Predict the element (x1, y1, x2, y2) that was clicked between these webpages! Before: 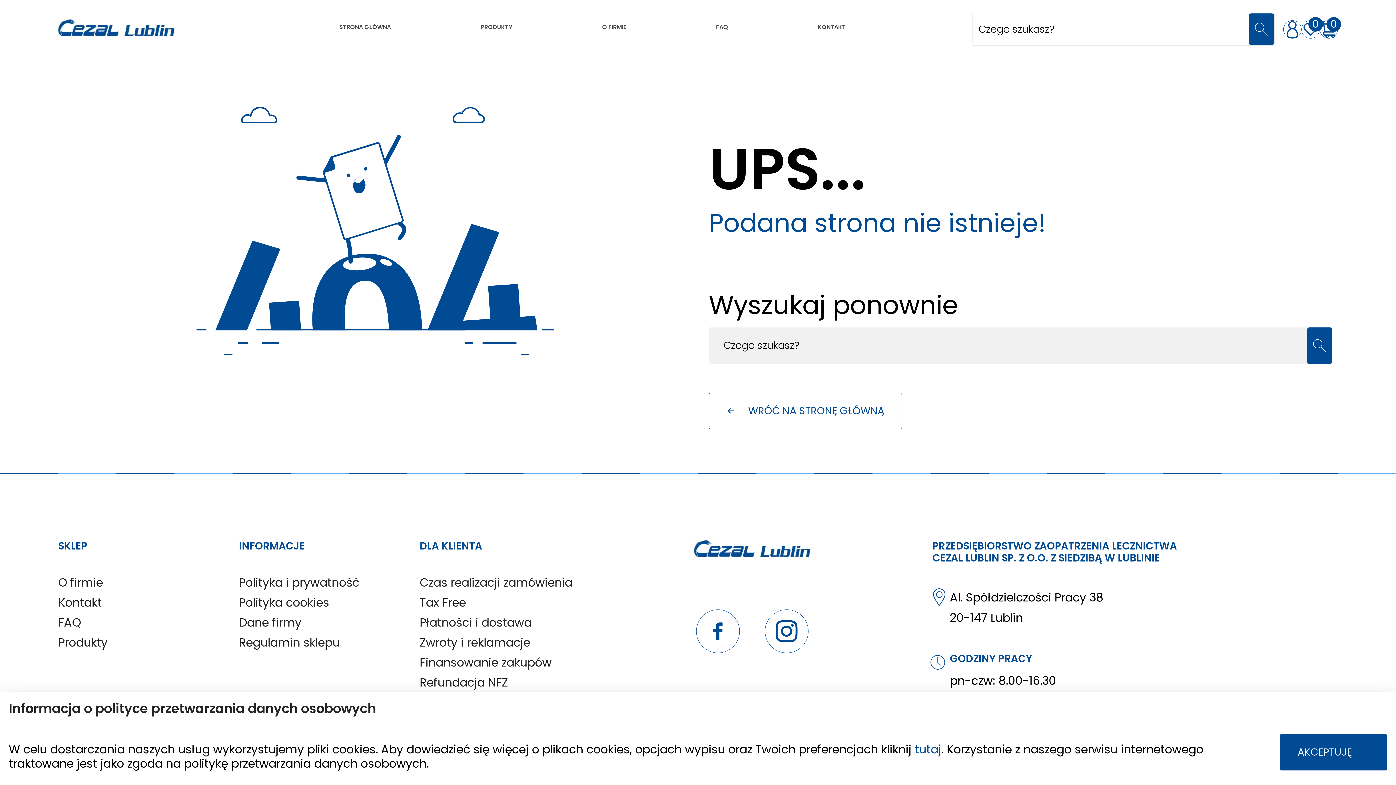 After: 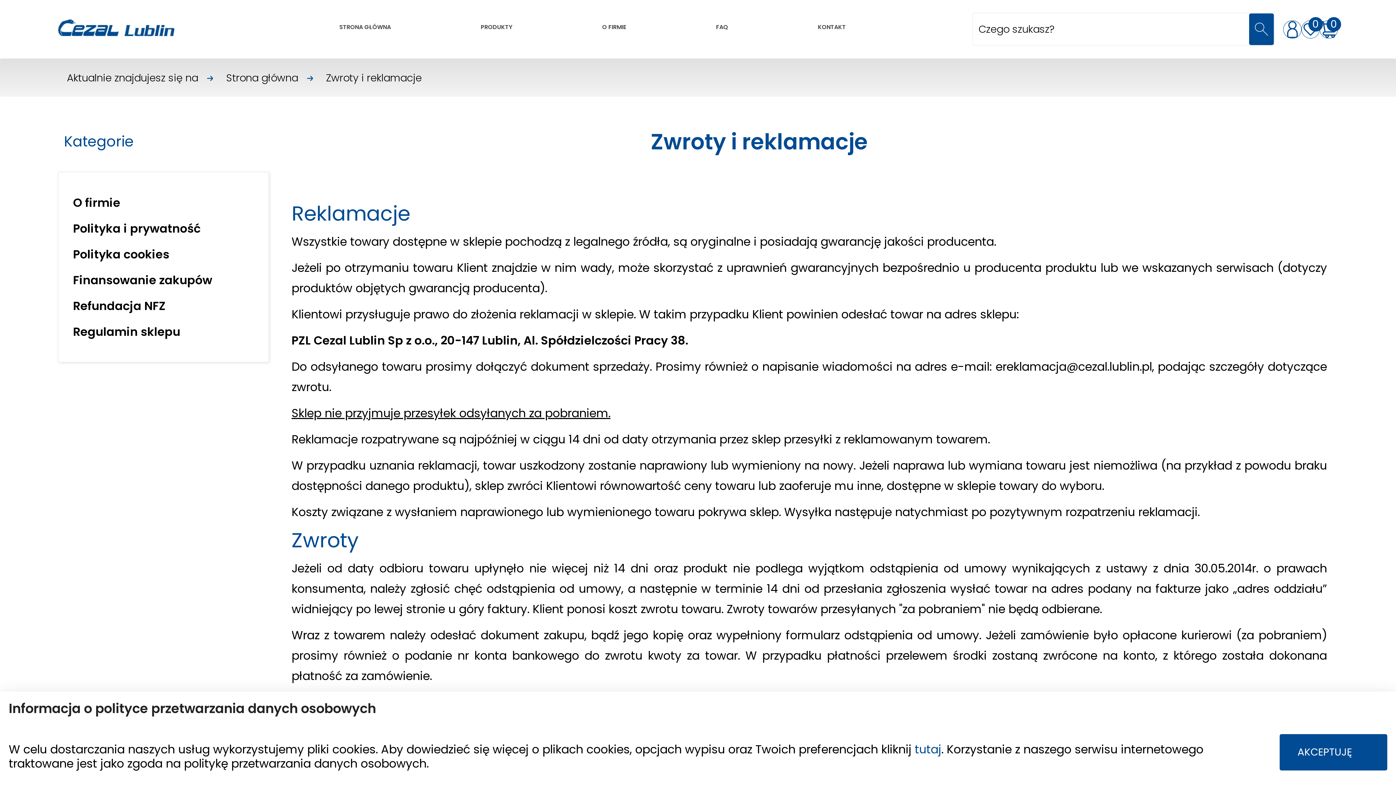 Action: bbox: (419, 634, 530, 650) label: Zwroty i reklamacje